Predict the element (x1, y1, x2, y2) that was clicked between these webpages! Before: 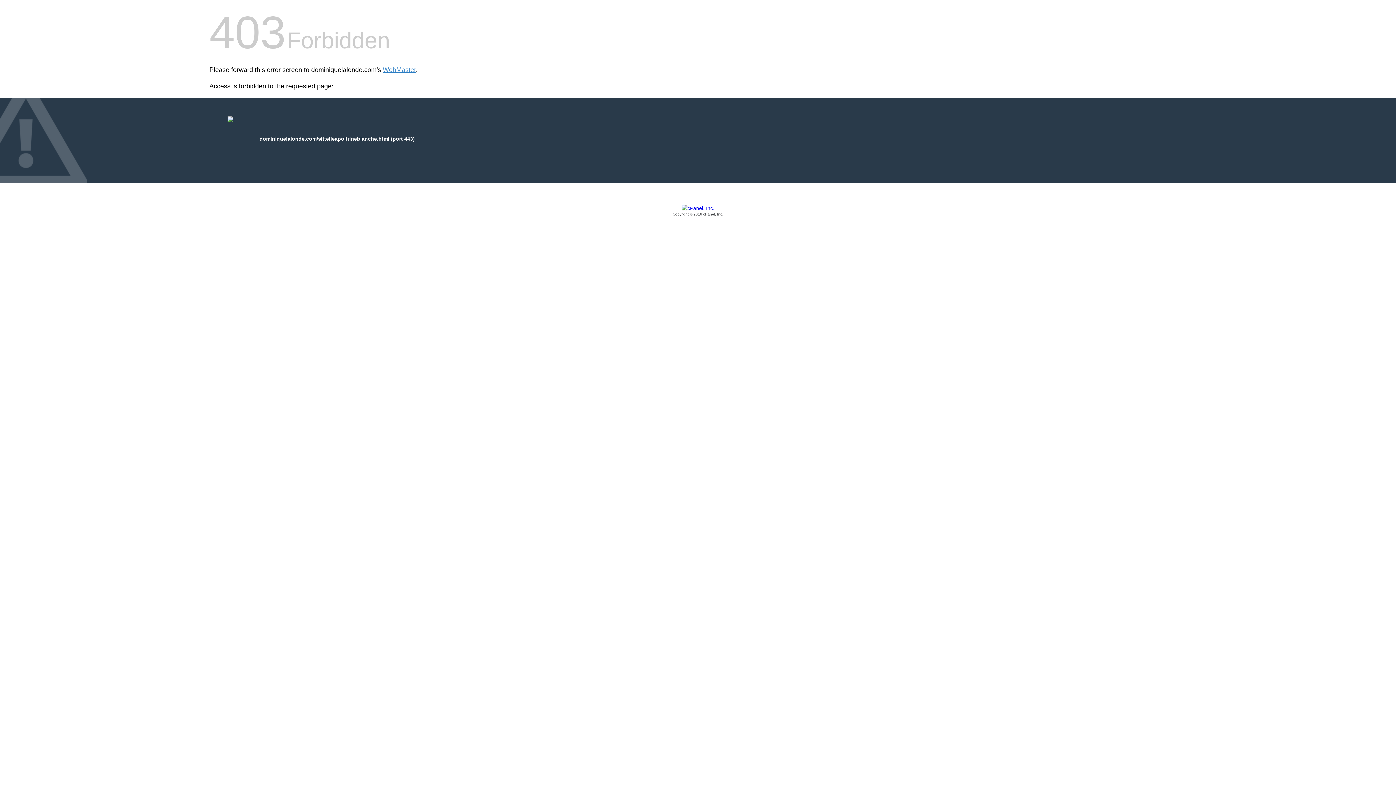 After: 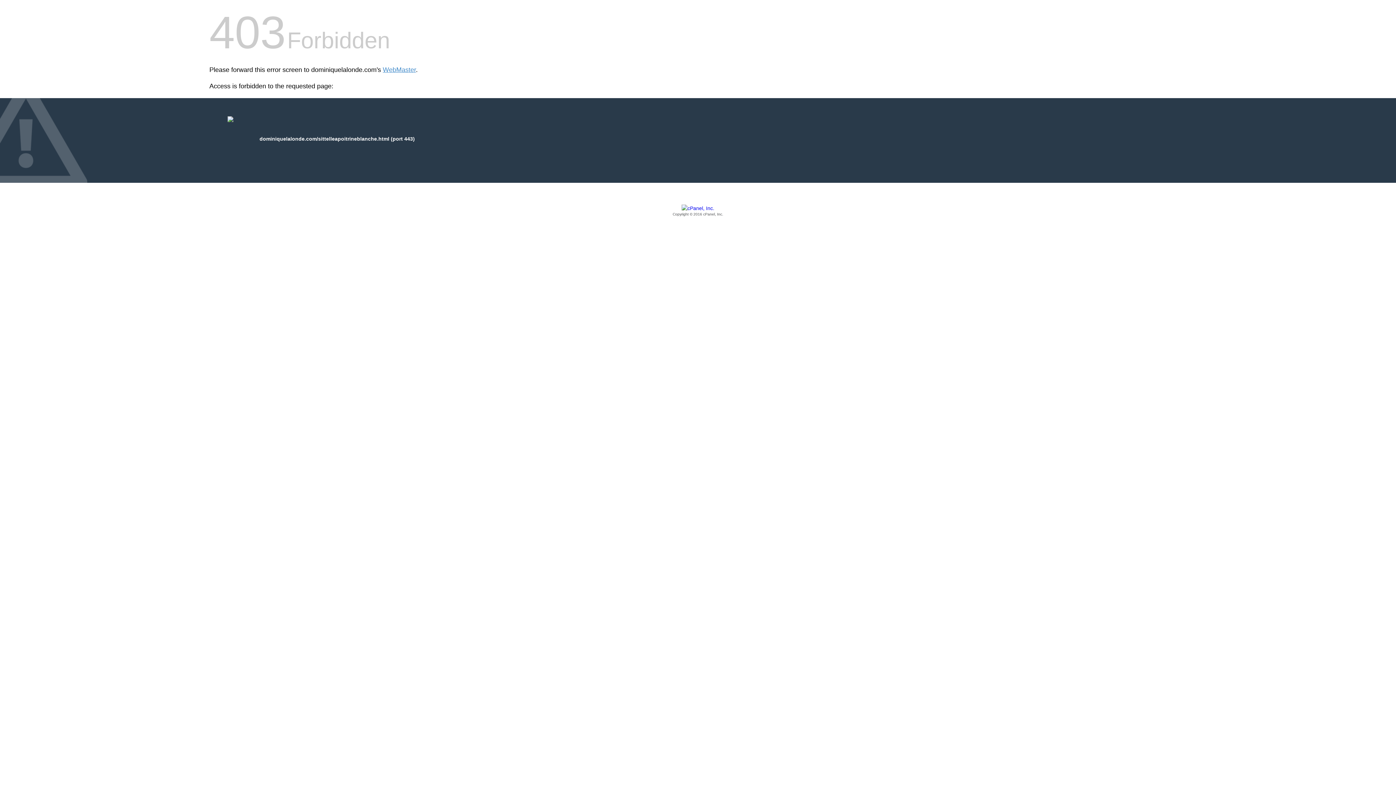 Action: label: Copyright © 2016 cPanel, Inc. bbox: (209, 205, 1186, 217)